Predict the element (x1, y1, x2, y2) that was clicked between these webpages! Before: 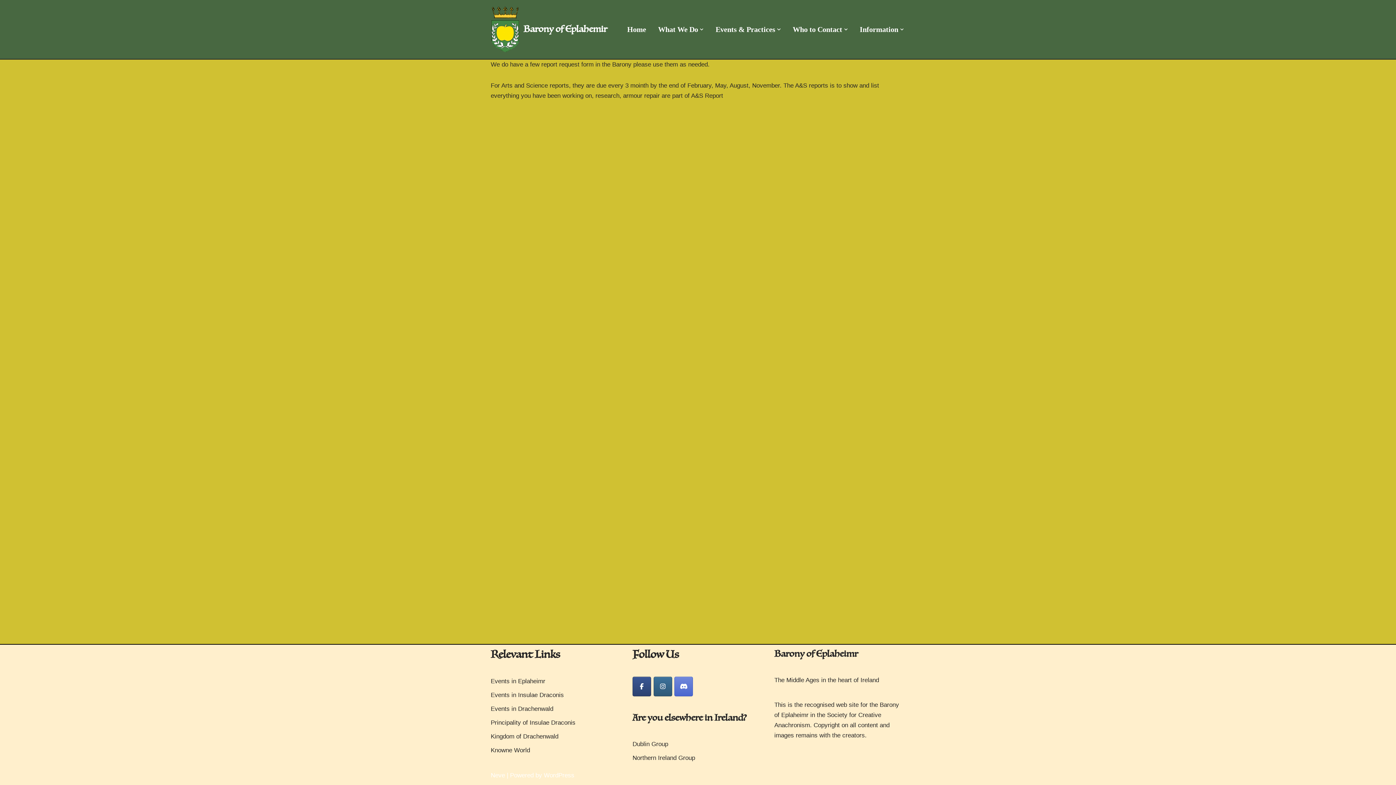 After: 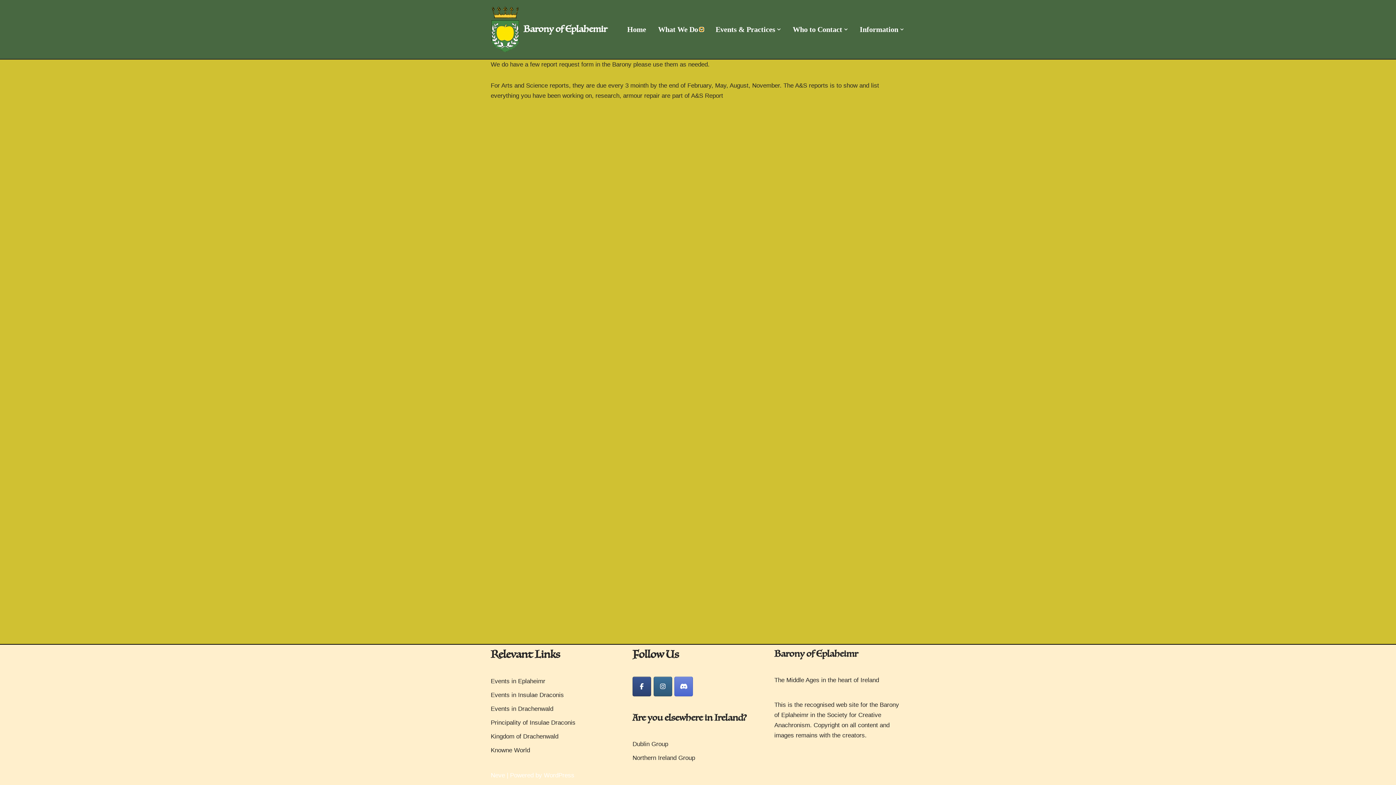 Action: label: Open Submenu bbox: (700, 27, 703, 31)